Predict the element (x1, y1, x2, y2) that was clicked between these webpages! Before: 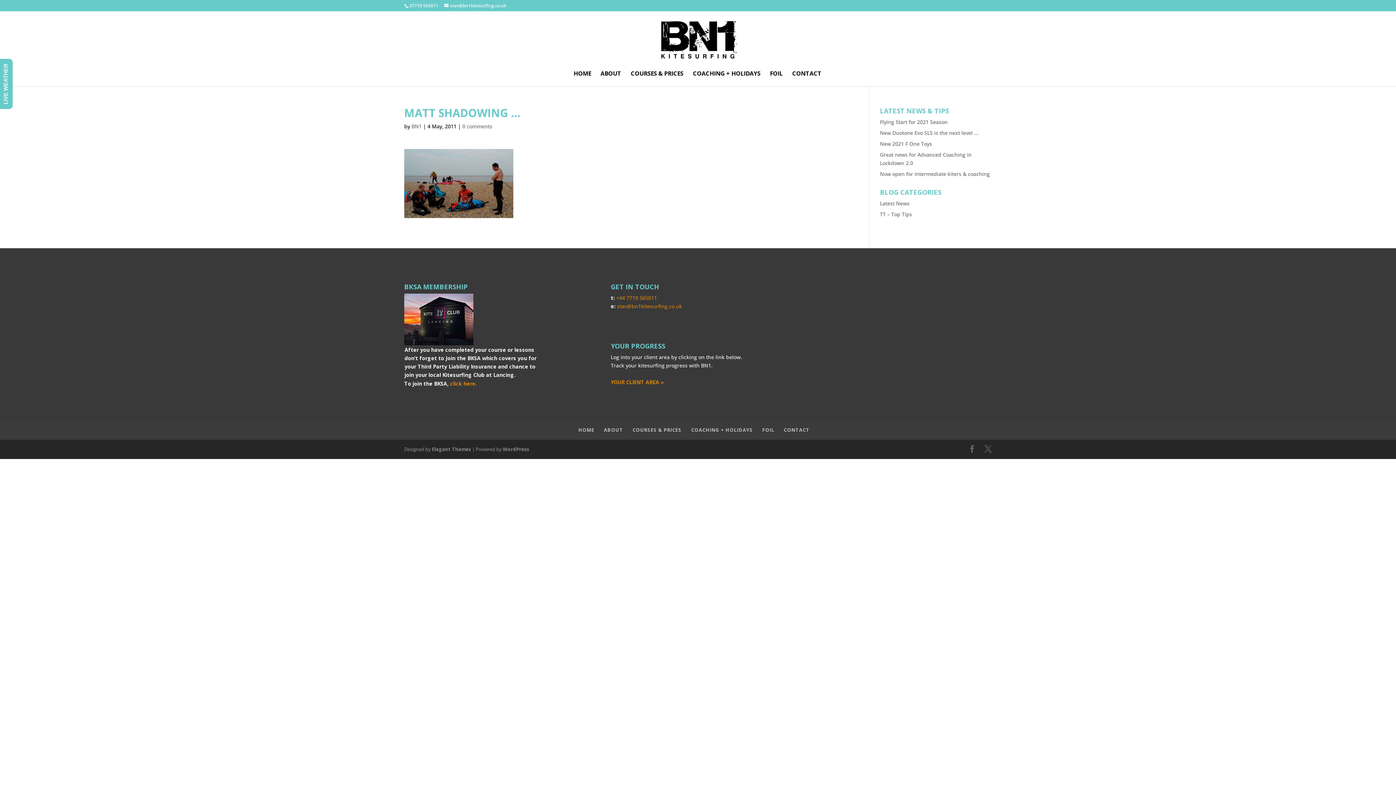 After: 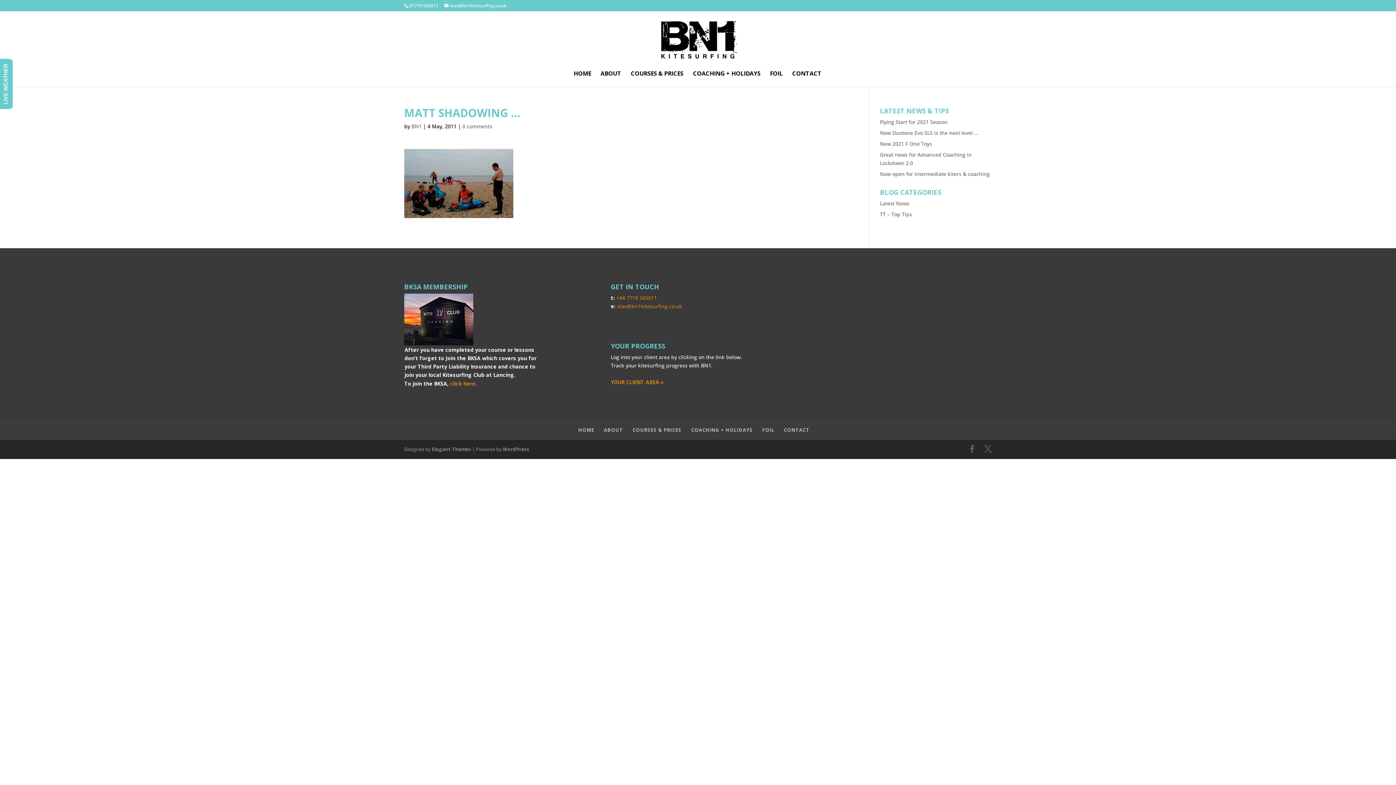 Action: bbox: (616, 294, 657, 301) label: +44 7719 565011